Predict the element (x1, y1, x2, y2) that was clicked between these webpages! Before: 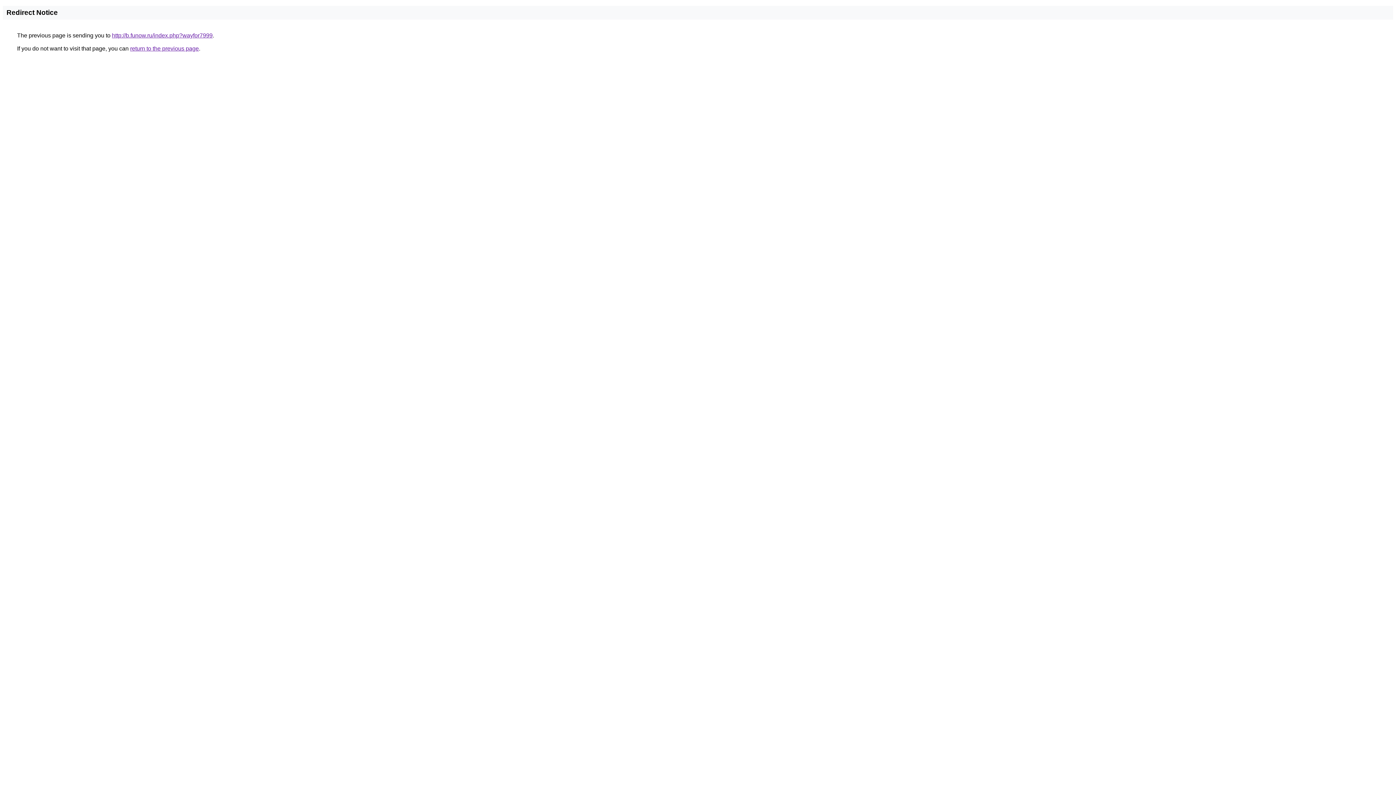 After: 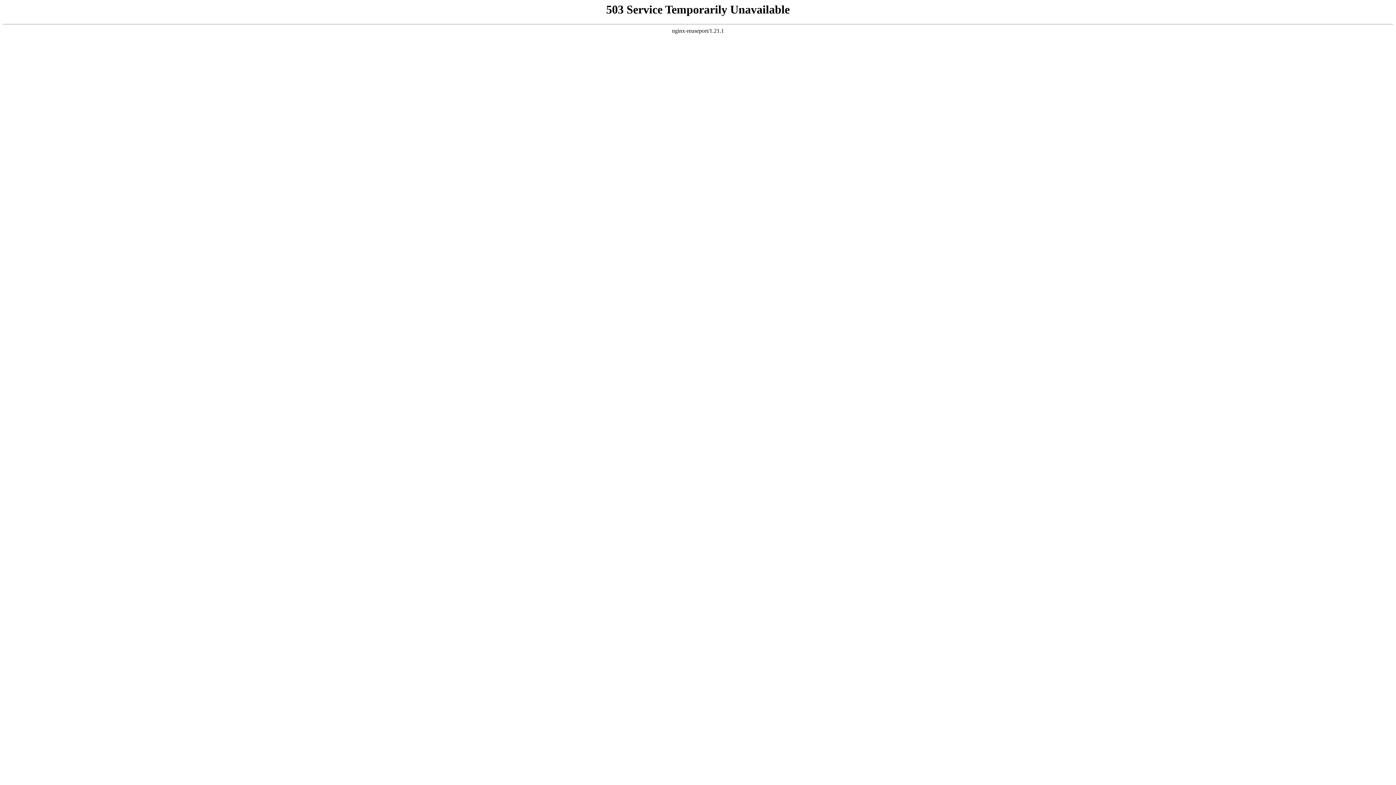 Action: label: http://b.funow.ru/index.php?wayfor7999 bbox: (112, 32, 212, 38)